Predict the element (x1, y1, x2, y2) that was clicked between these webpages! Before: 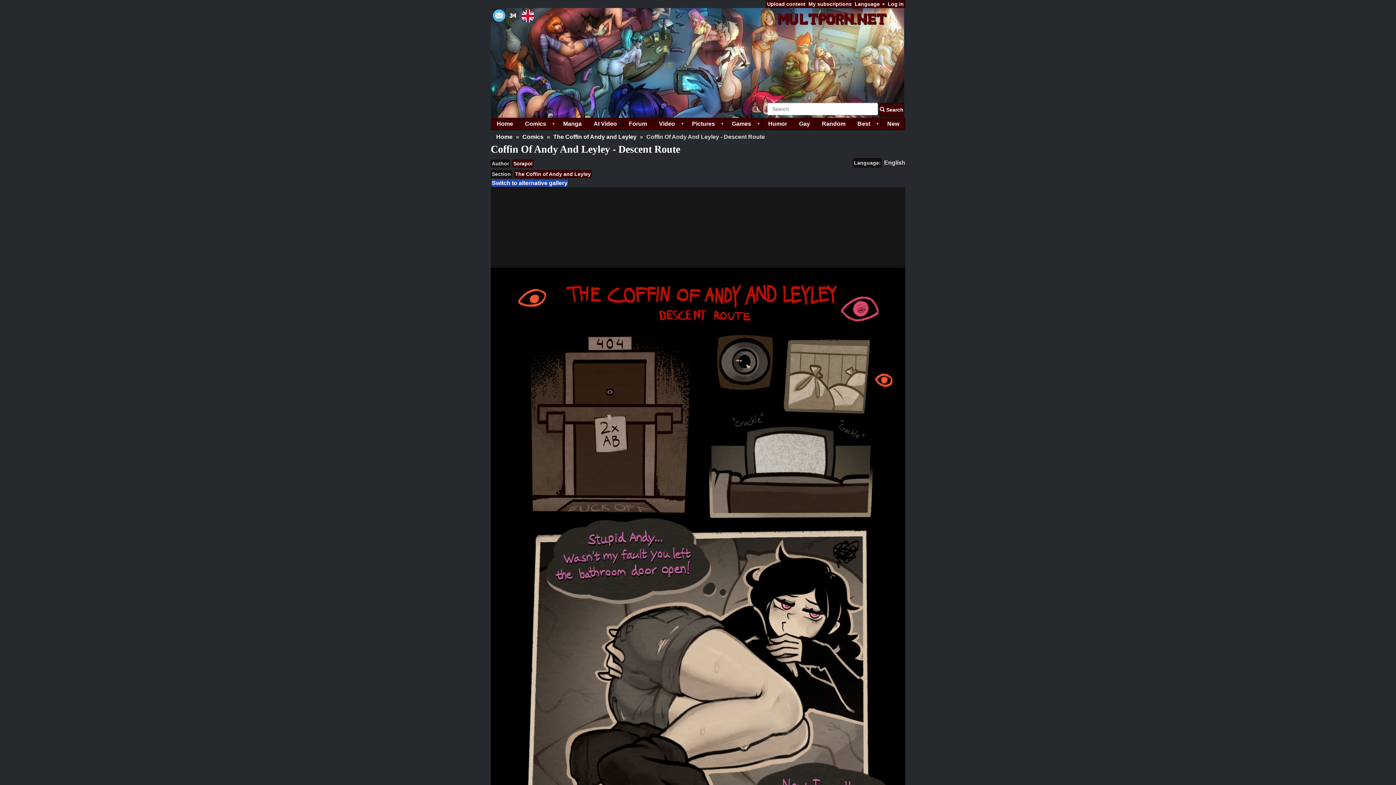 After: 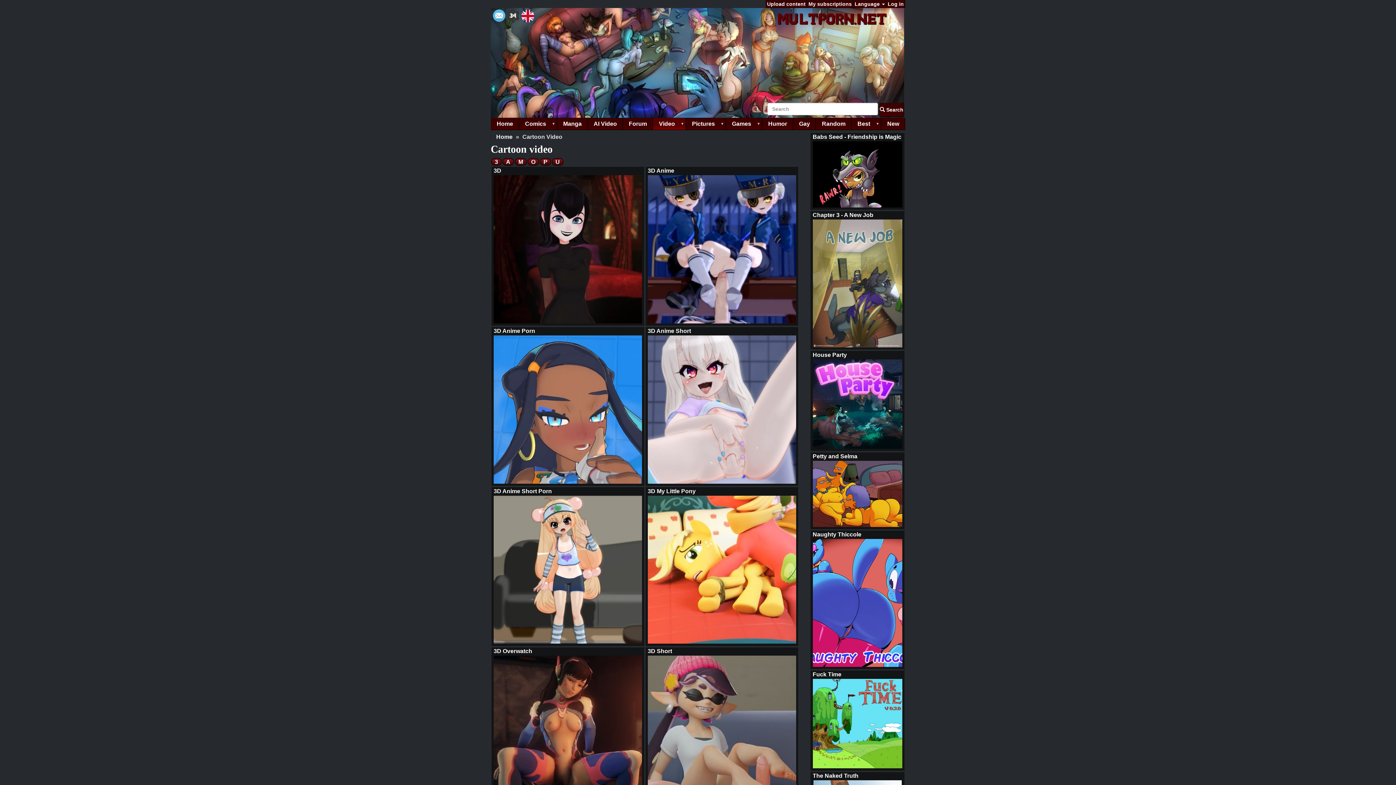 Action: bbox: (653, 117, 686, 130) label: Video
»